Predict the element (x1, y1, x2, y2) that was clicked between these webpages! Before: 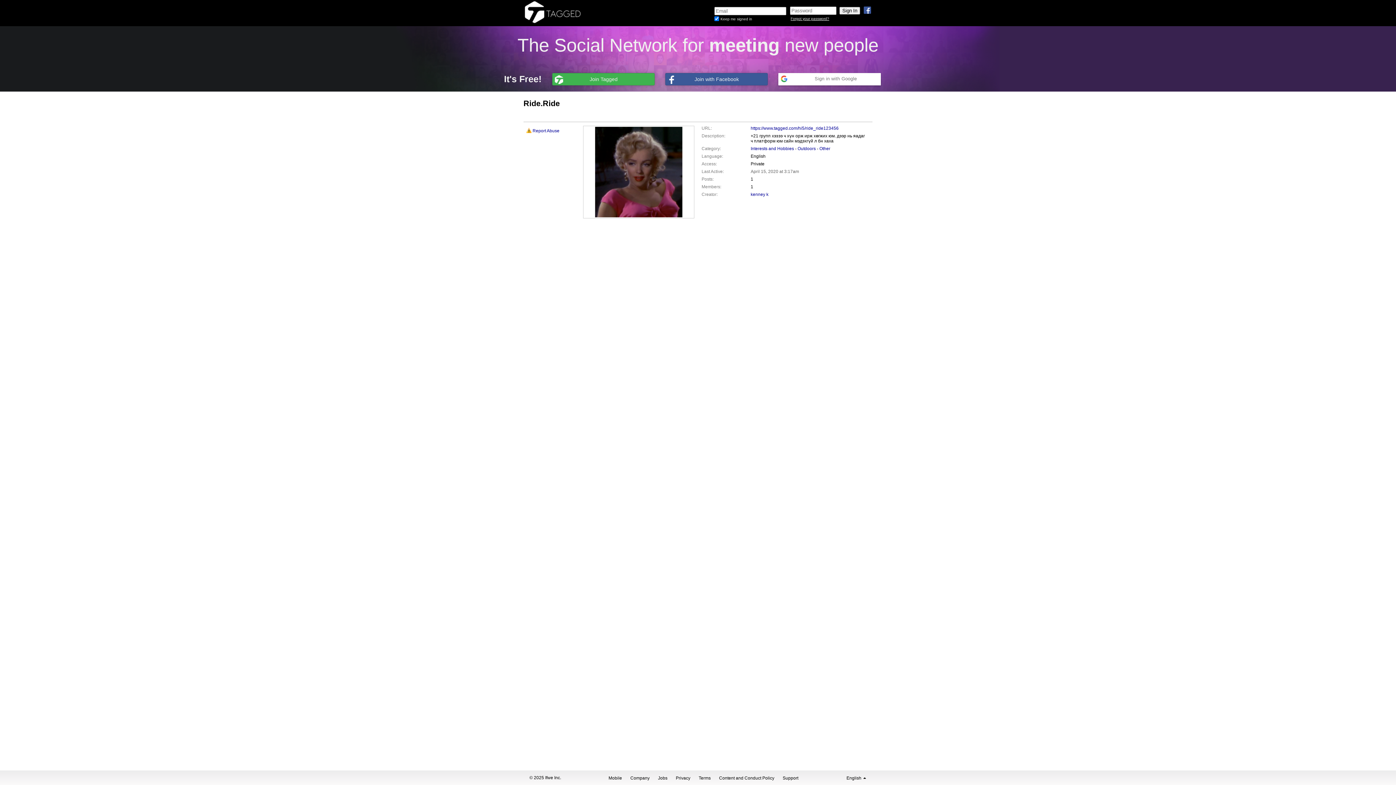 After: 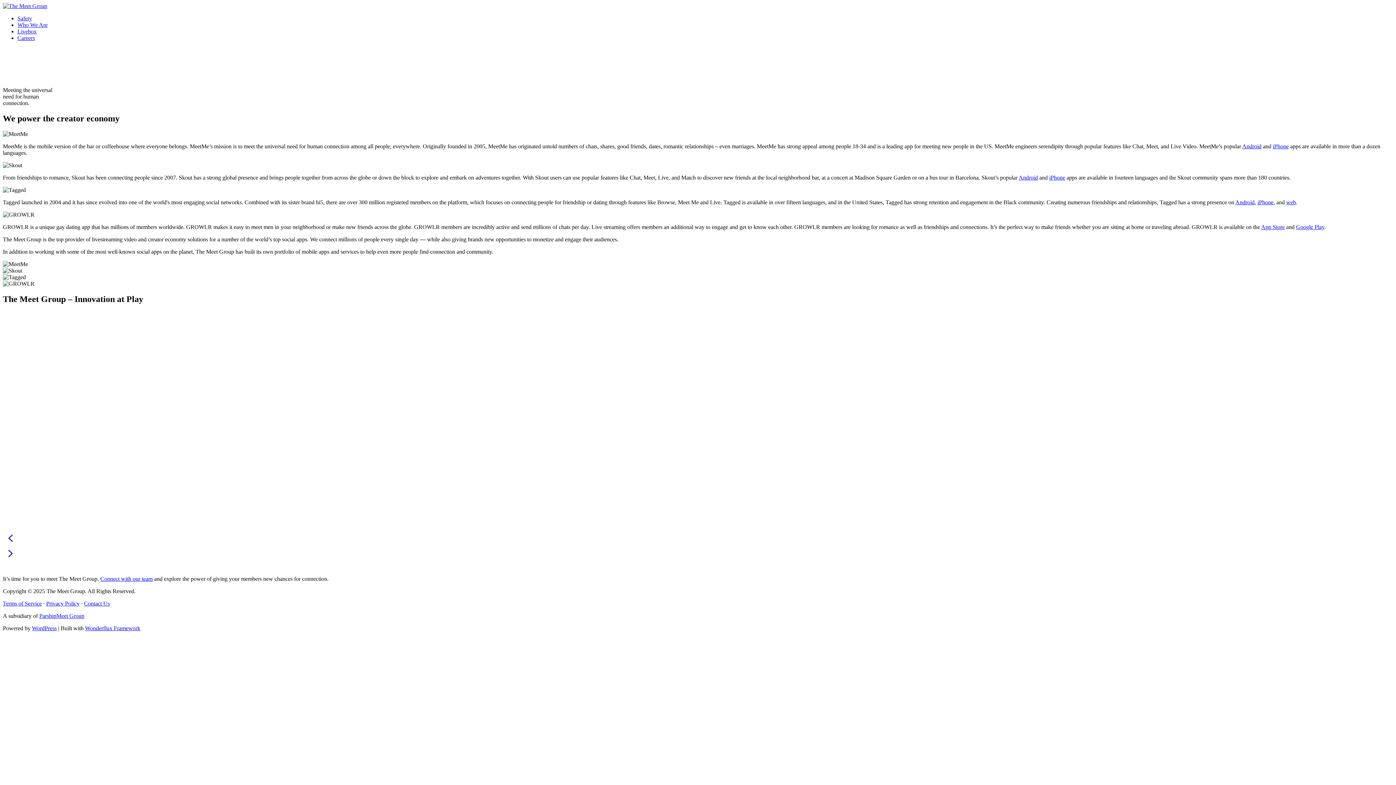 Action: bbox: (630, 775, 649, 781) label: Company